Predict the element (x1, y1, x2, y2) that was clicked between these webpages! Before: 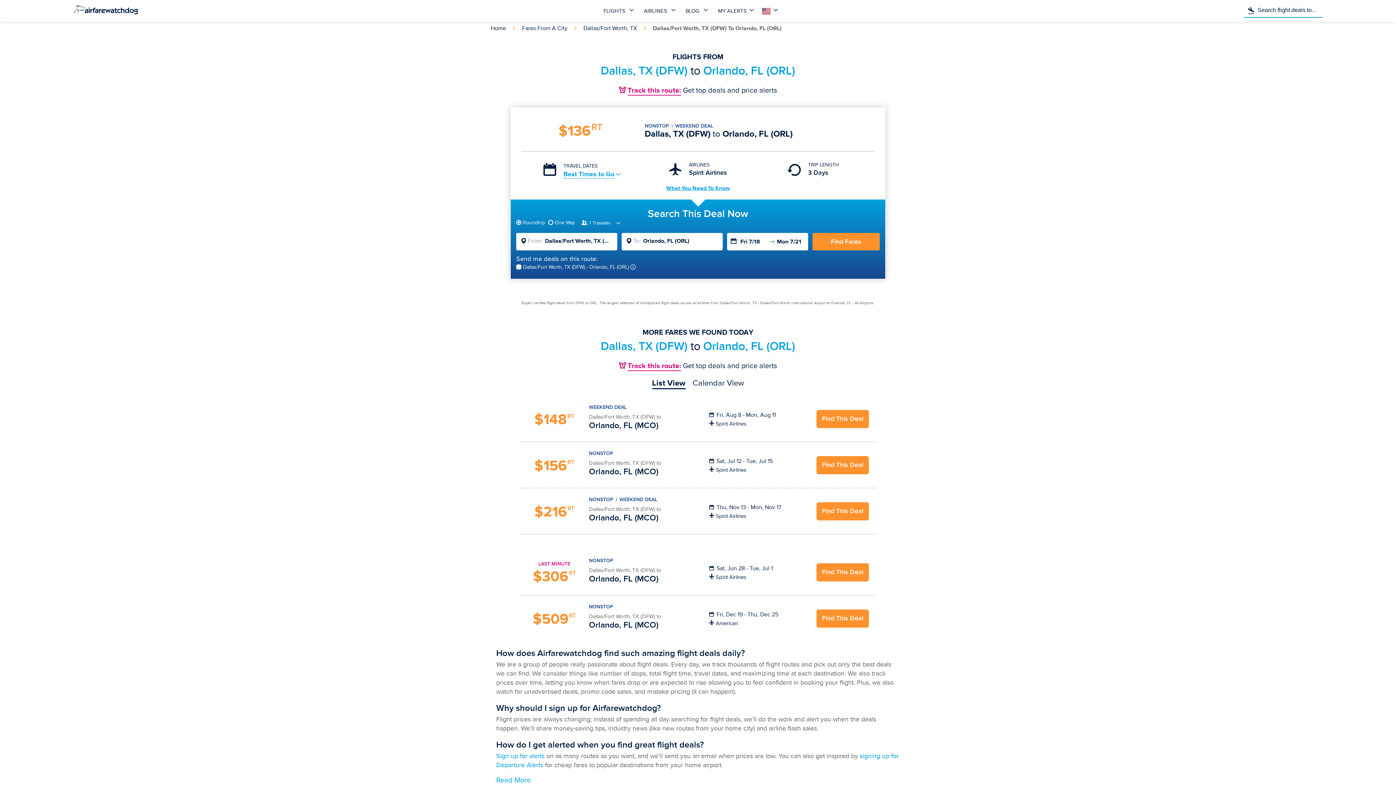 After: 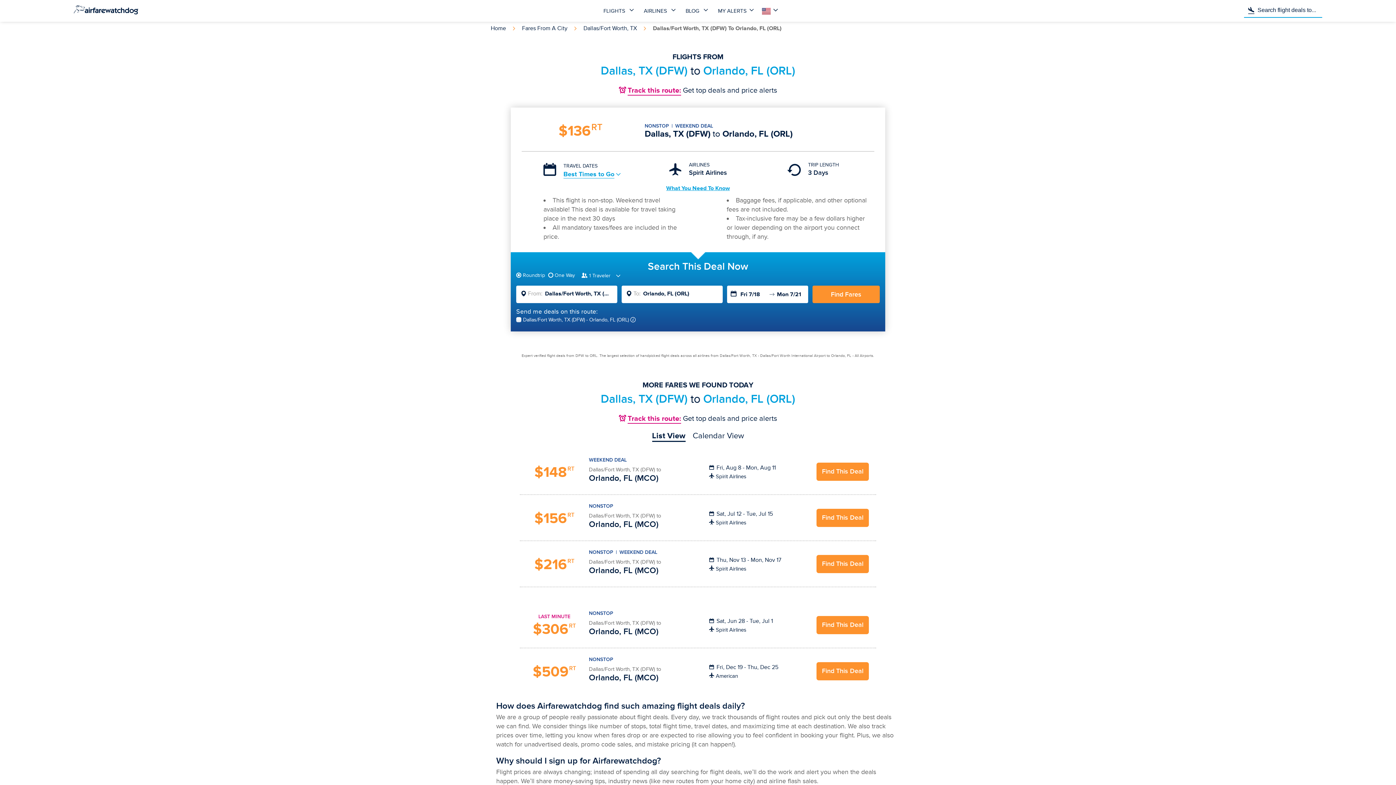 Action: bbox: (510, 184, 885, 192) label: What You Need To Know